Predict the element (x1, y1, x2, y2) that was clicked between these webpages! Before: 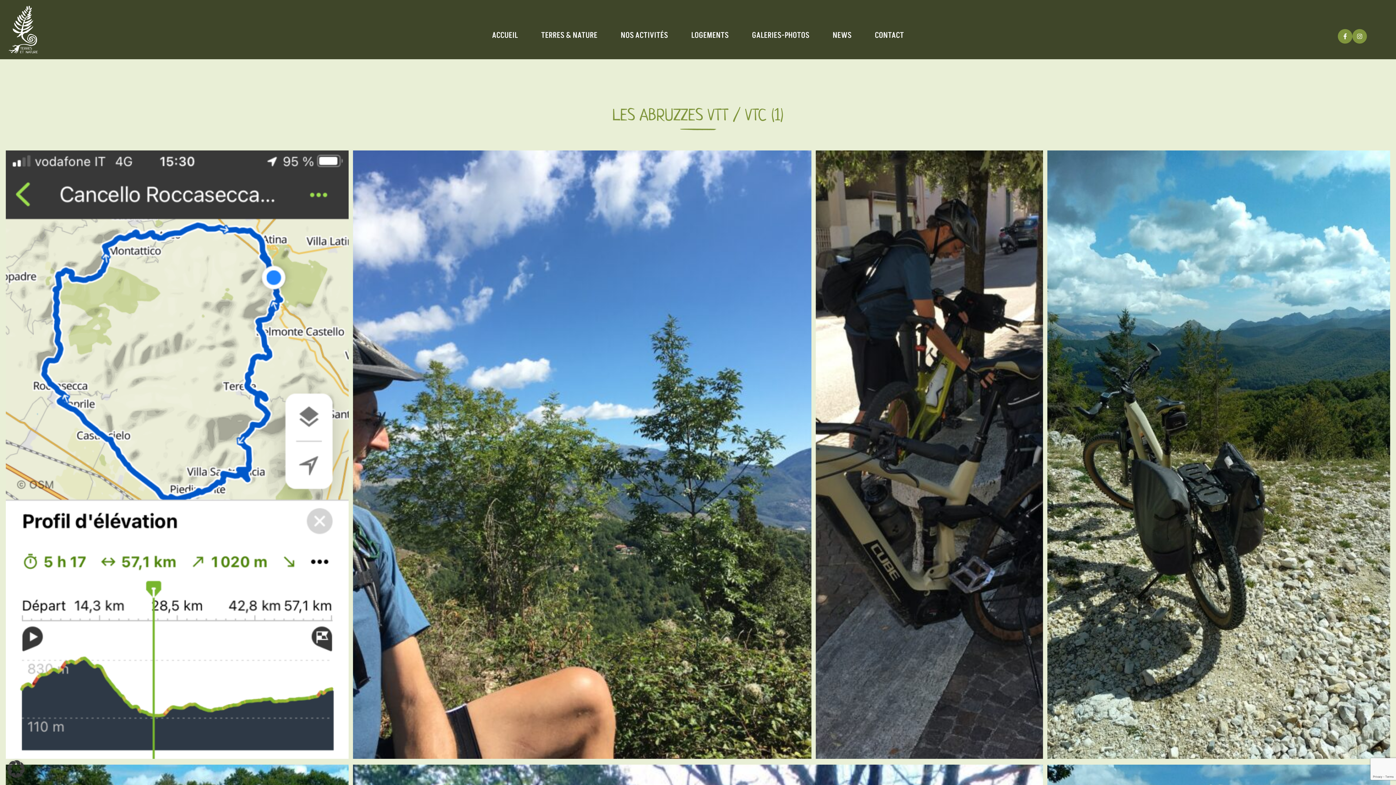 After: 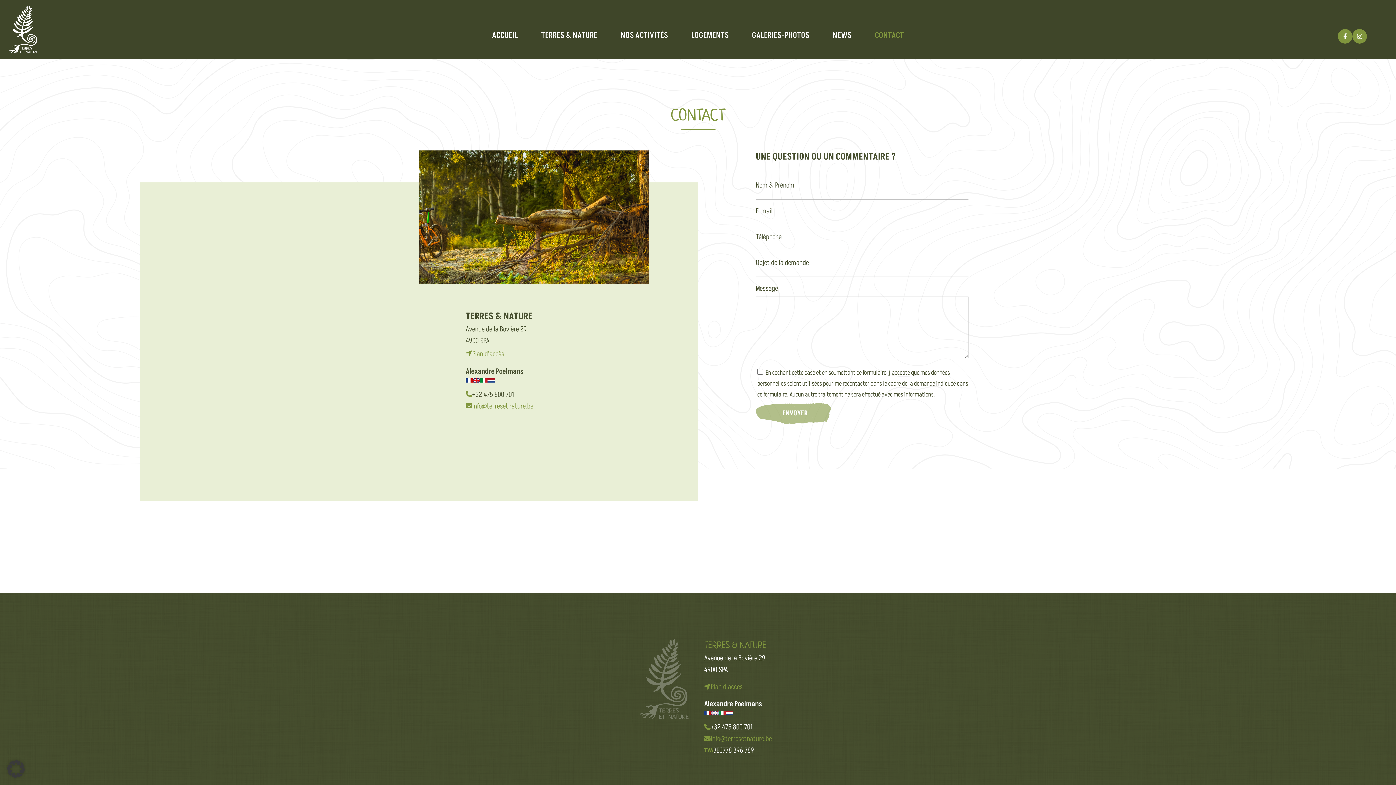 Action: label: CONTACT bbox: (875, 30, 904, 39)